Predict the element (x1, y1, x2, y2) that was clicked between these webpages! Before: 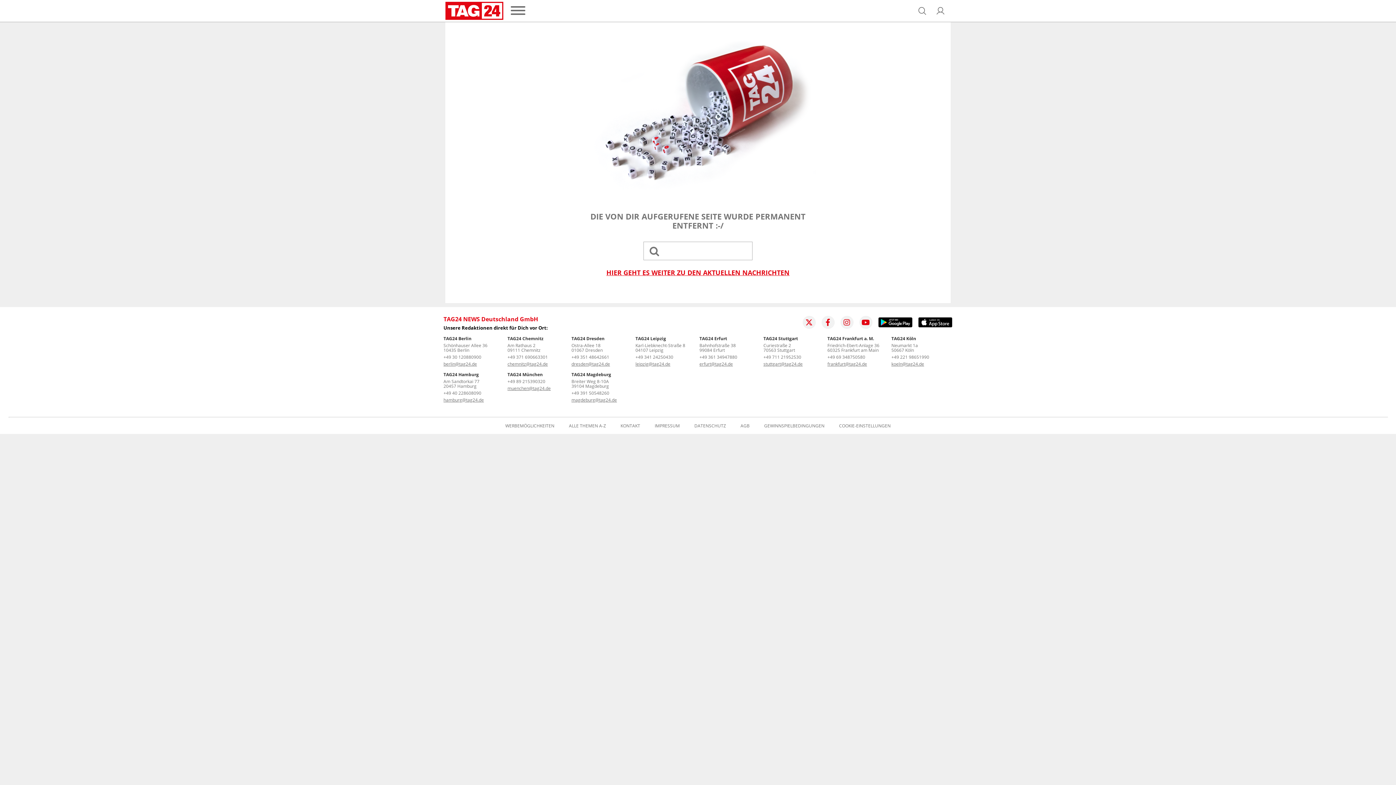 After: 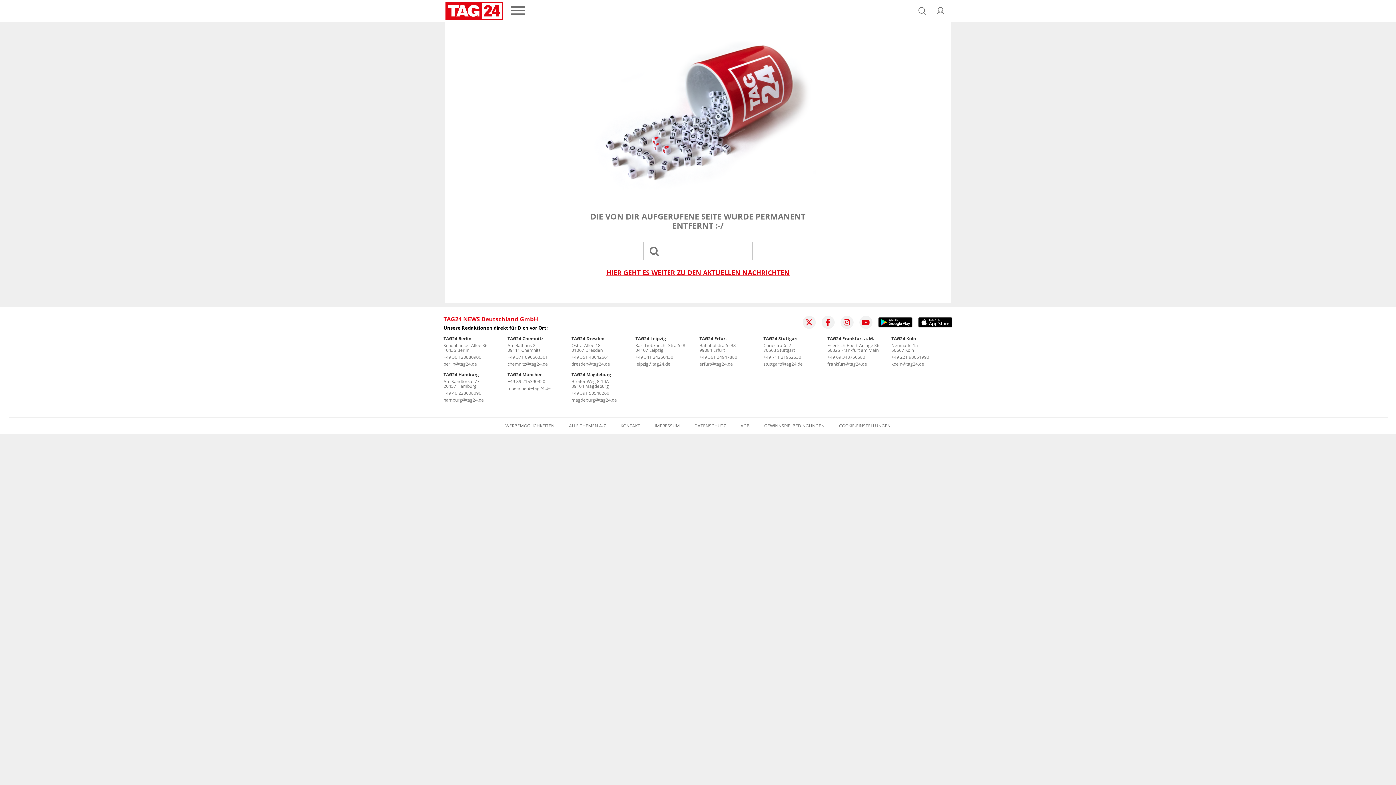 Action: bbox: (507, 385, 550, 391) label: muenchen@tag24.de